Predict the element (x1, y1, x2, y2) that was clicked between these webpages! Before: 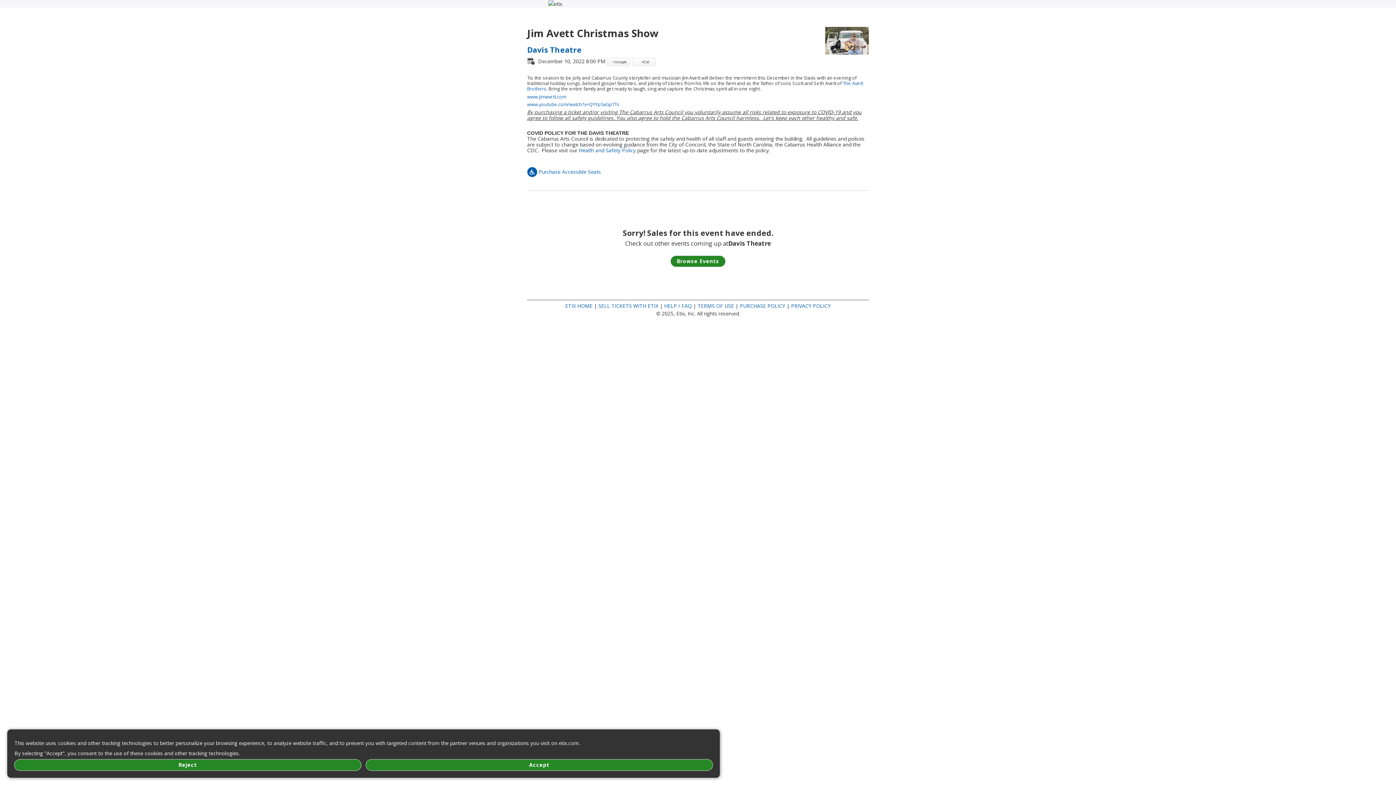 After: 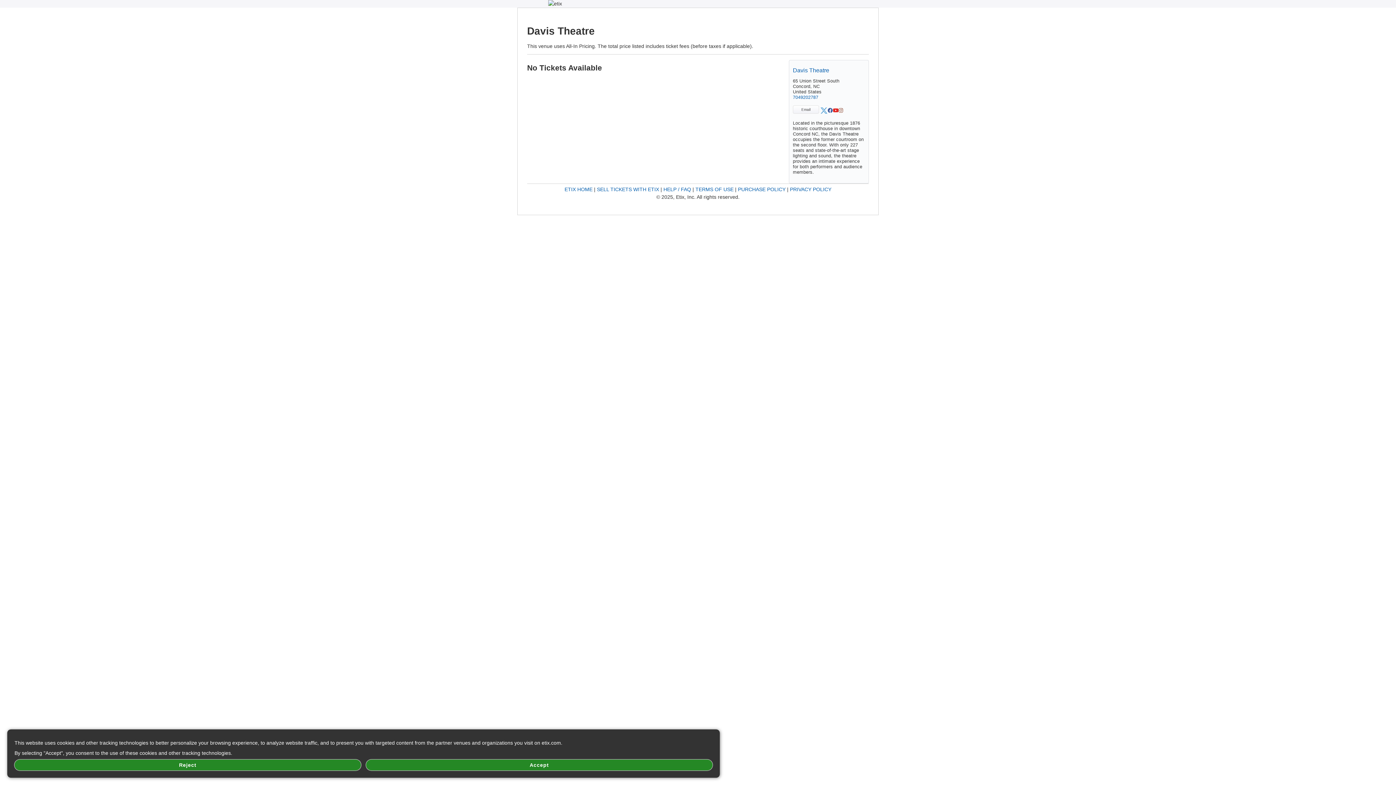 Action: bbox: (527, 44, 581, 54) label: Davis Theatre